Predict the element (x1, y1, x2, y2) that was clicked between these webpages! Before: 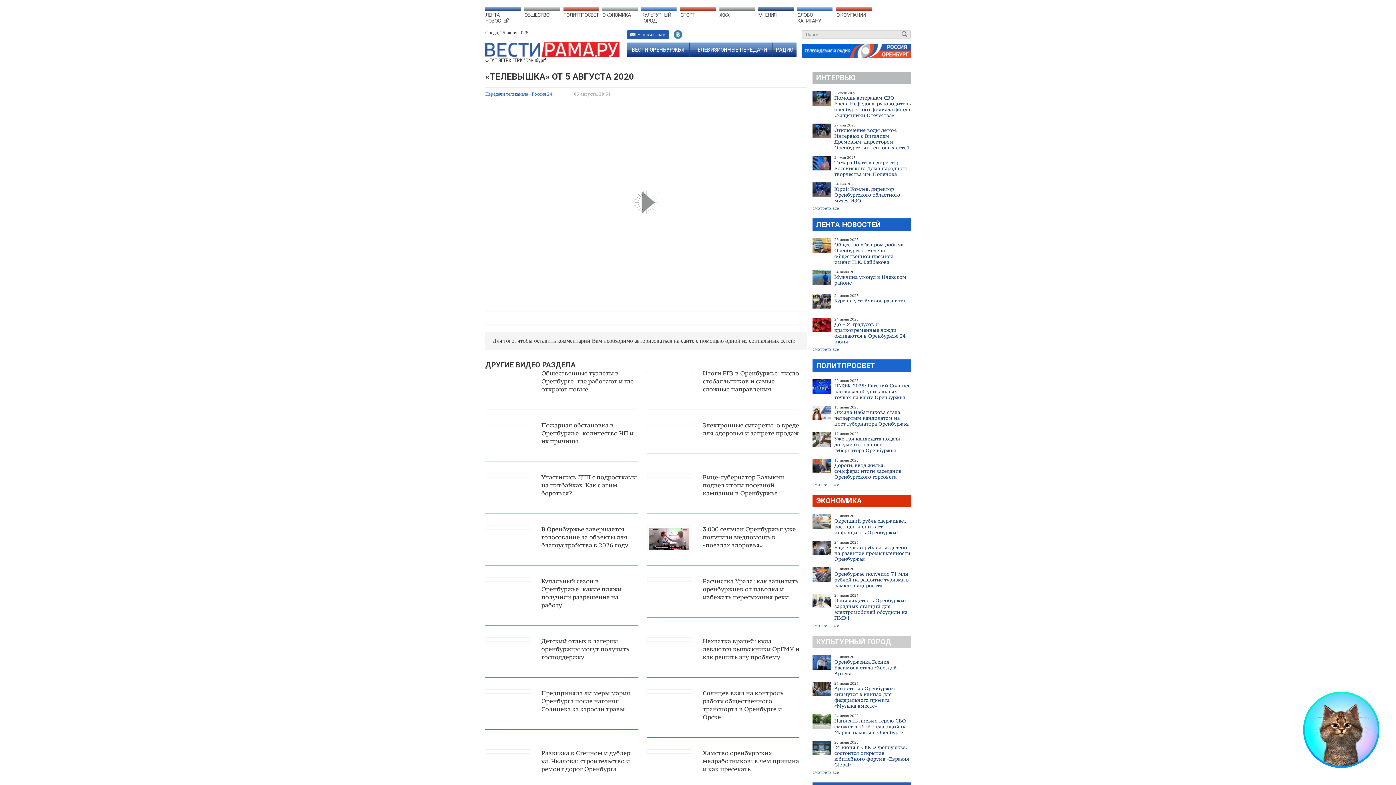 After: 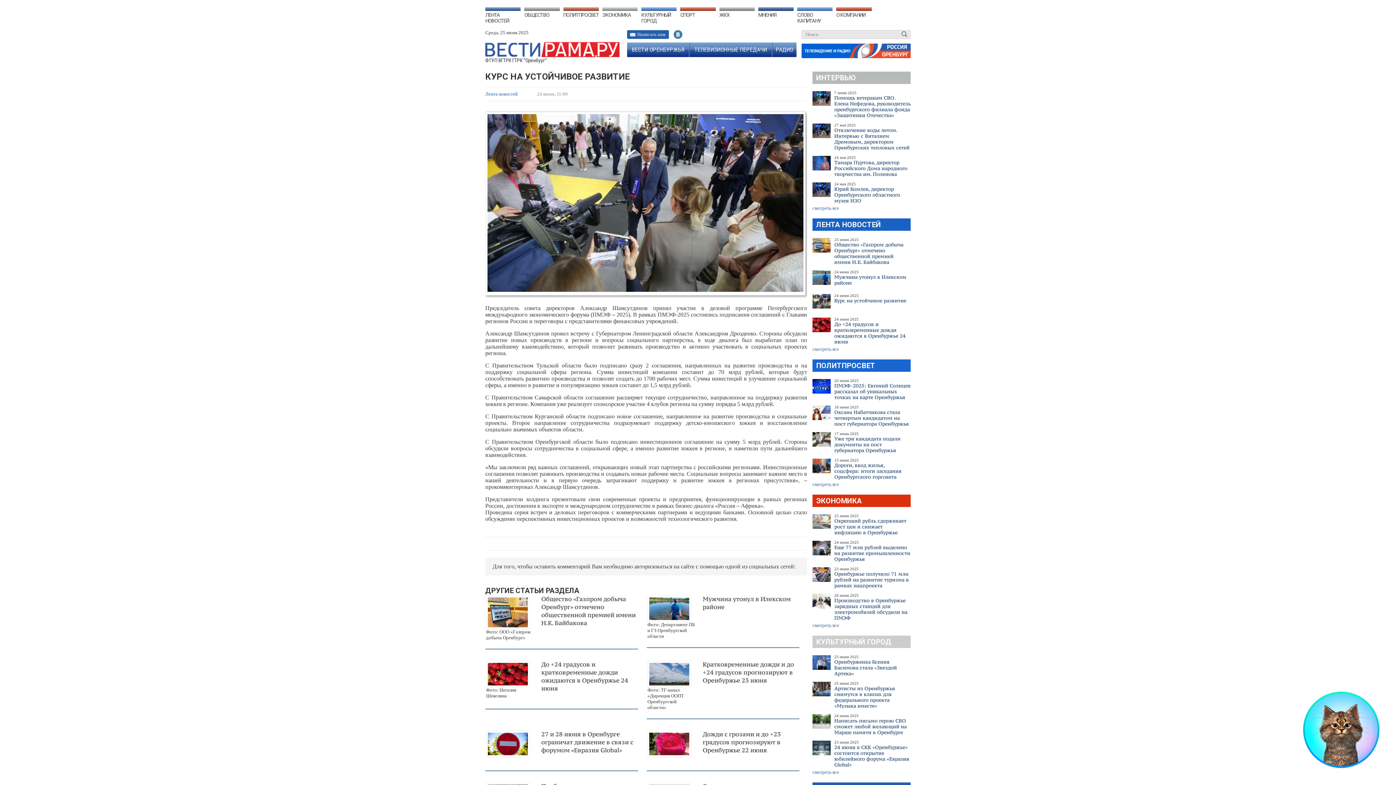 Action: bbox: (834, 297, 910, 303) label: Курс на устойчивое развитие